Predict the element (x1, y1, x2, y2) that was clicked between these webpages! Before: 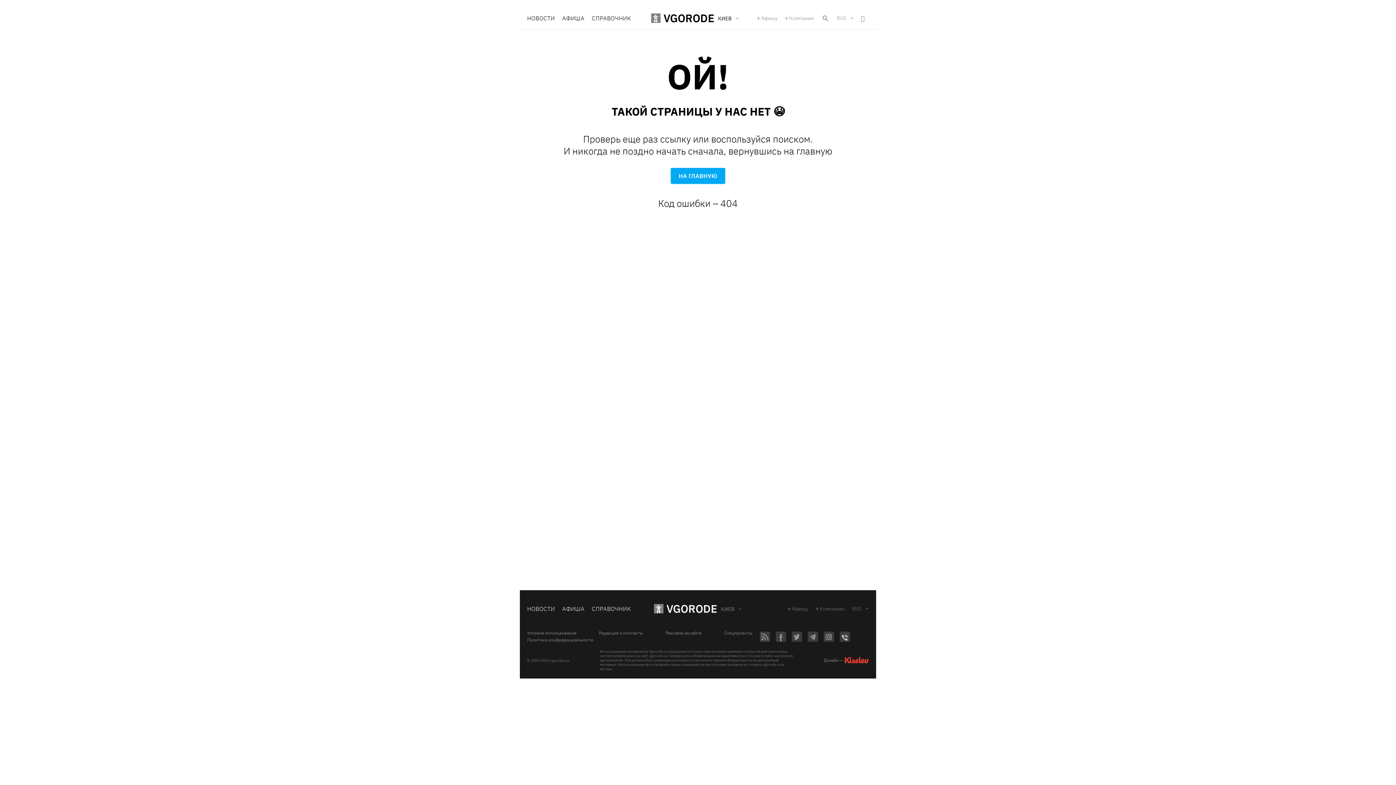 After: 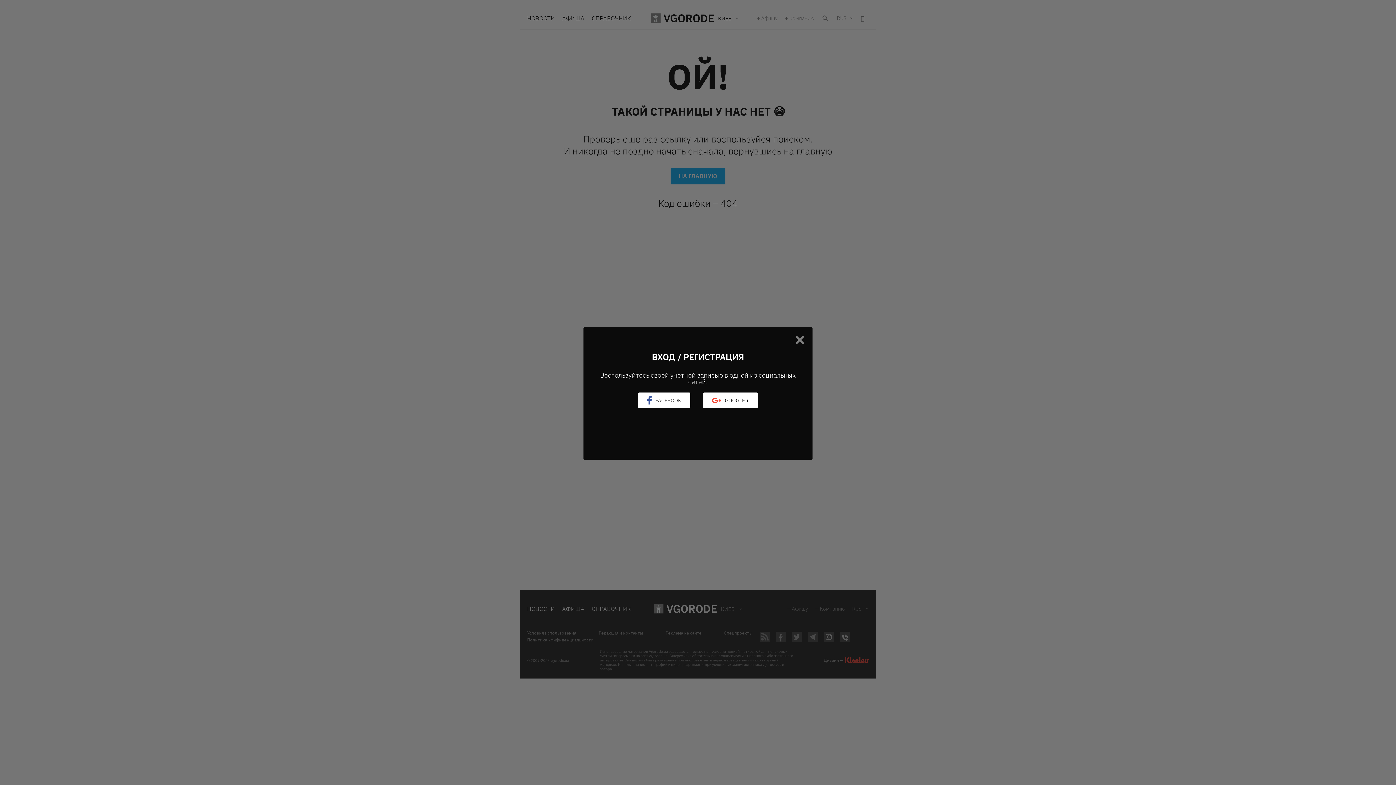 Action: bbox: (757, 15, 777, 20) label: Афишу